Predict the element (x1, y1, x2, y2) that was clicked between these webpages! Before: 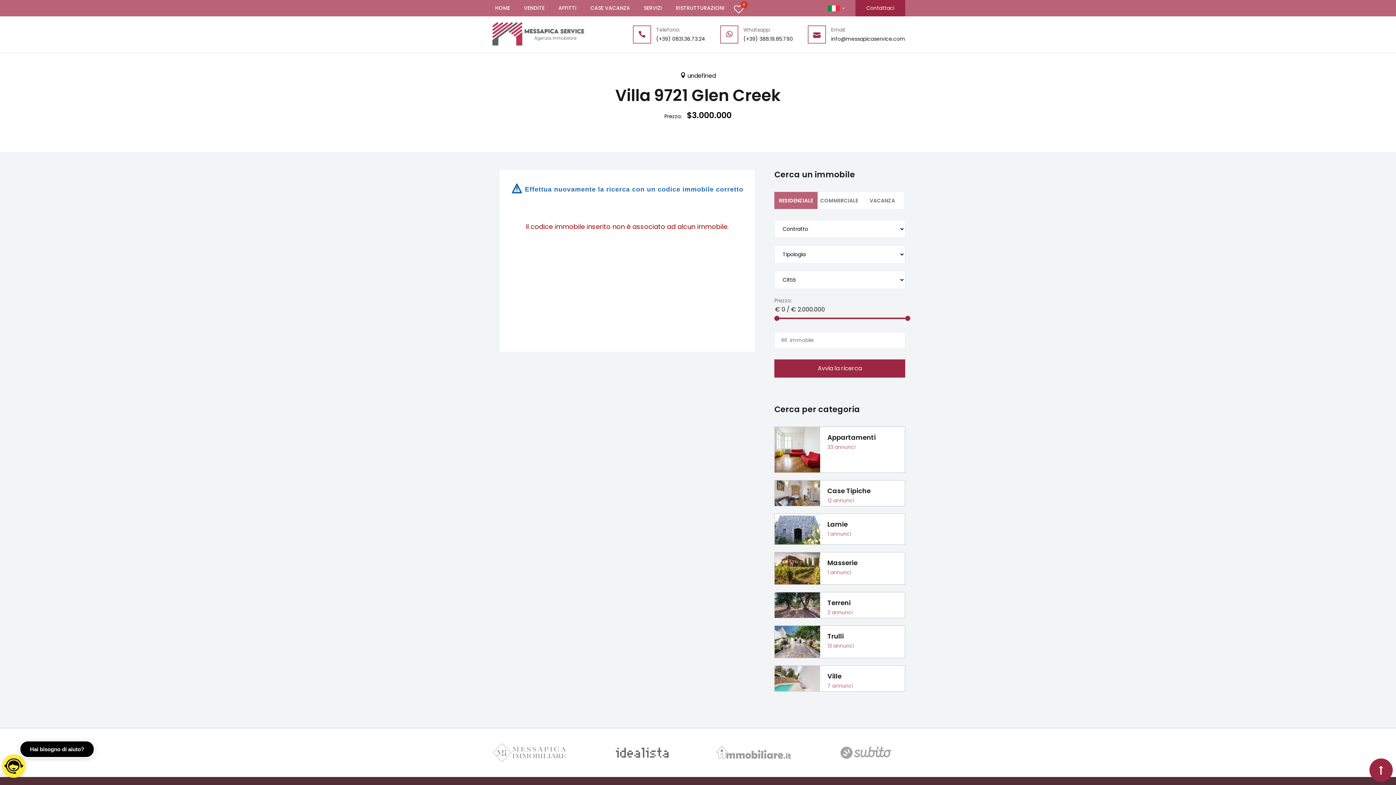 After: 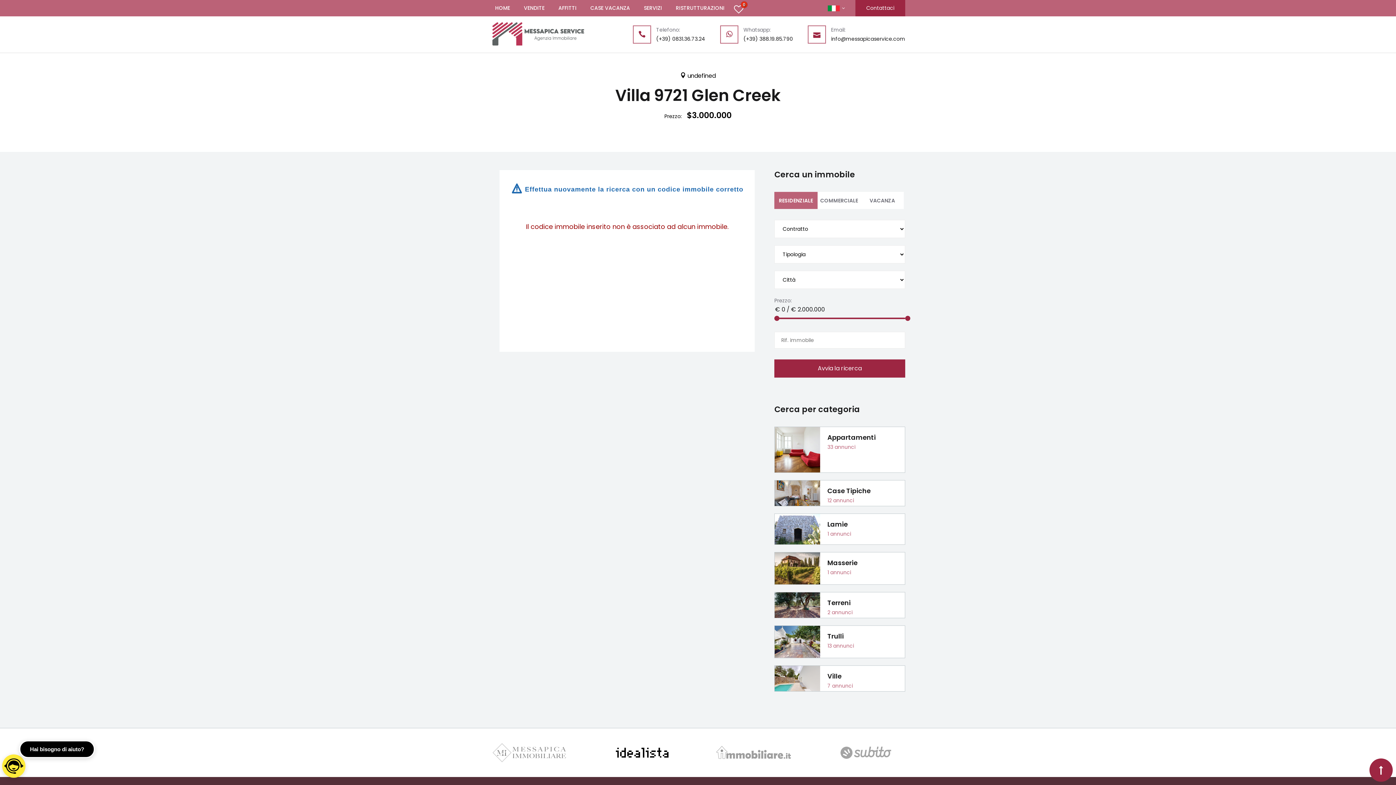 Action: bbox: (602, 738, 681, 767)